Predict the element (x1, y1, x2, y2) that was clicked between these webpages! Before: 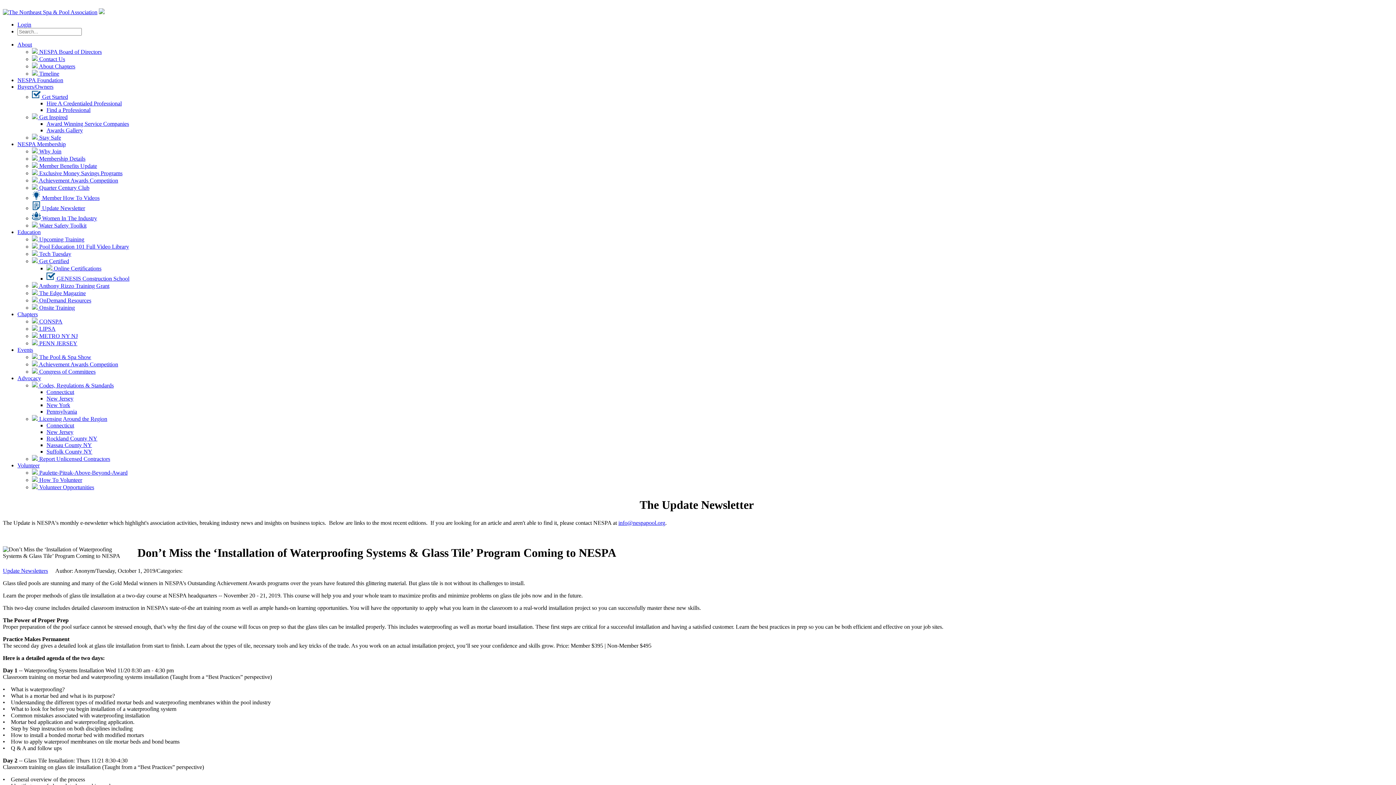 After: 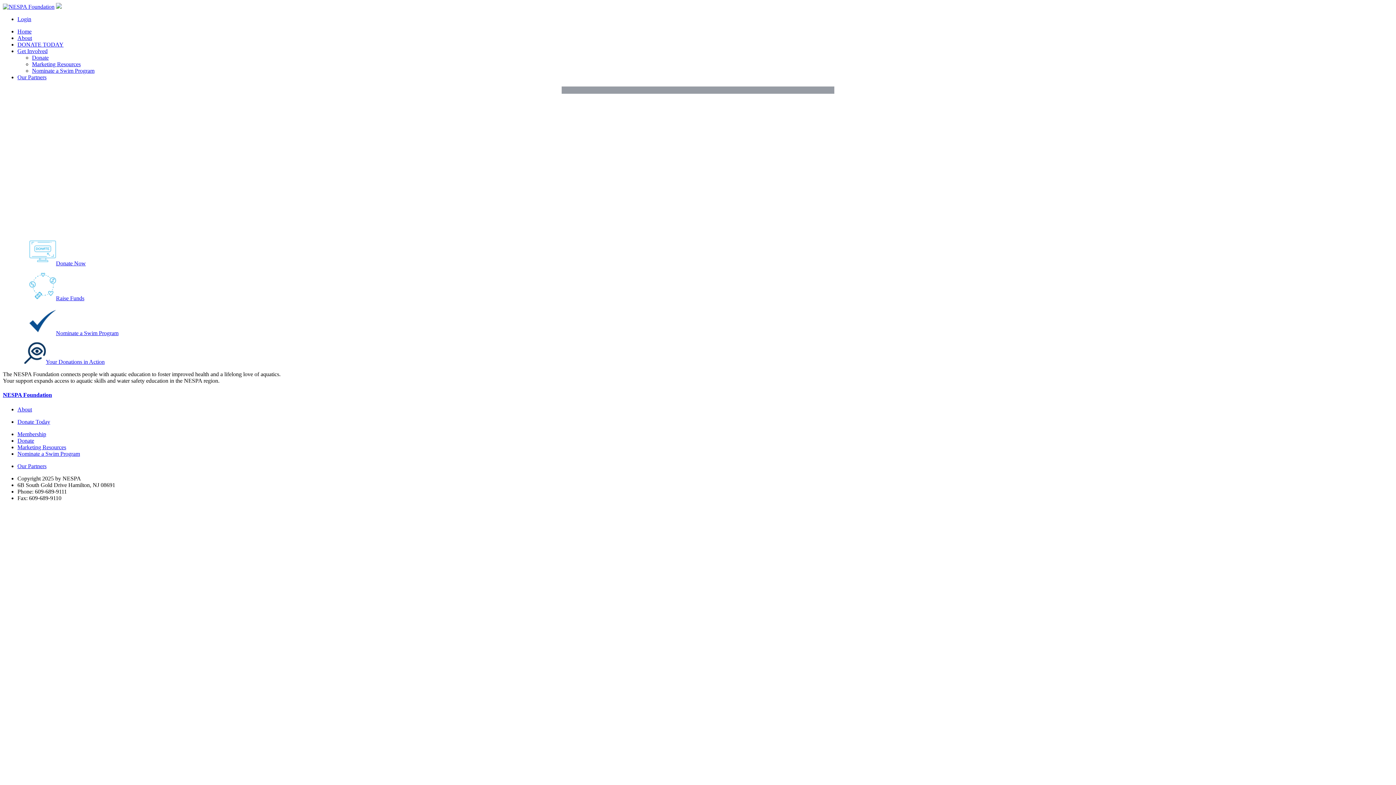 Action: bbox: (17, 77, 63, 83) label: NESPA Foundation